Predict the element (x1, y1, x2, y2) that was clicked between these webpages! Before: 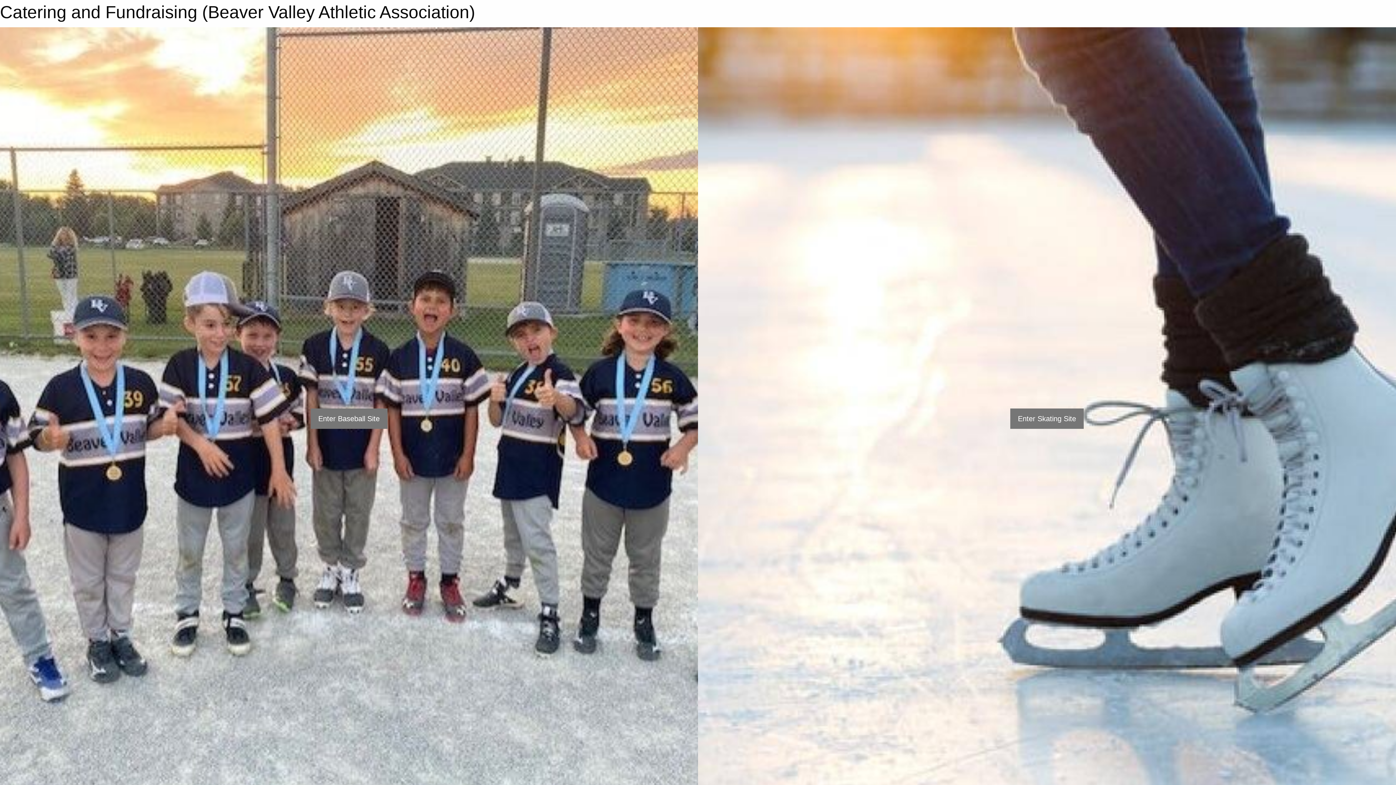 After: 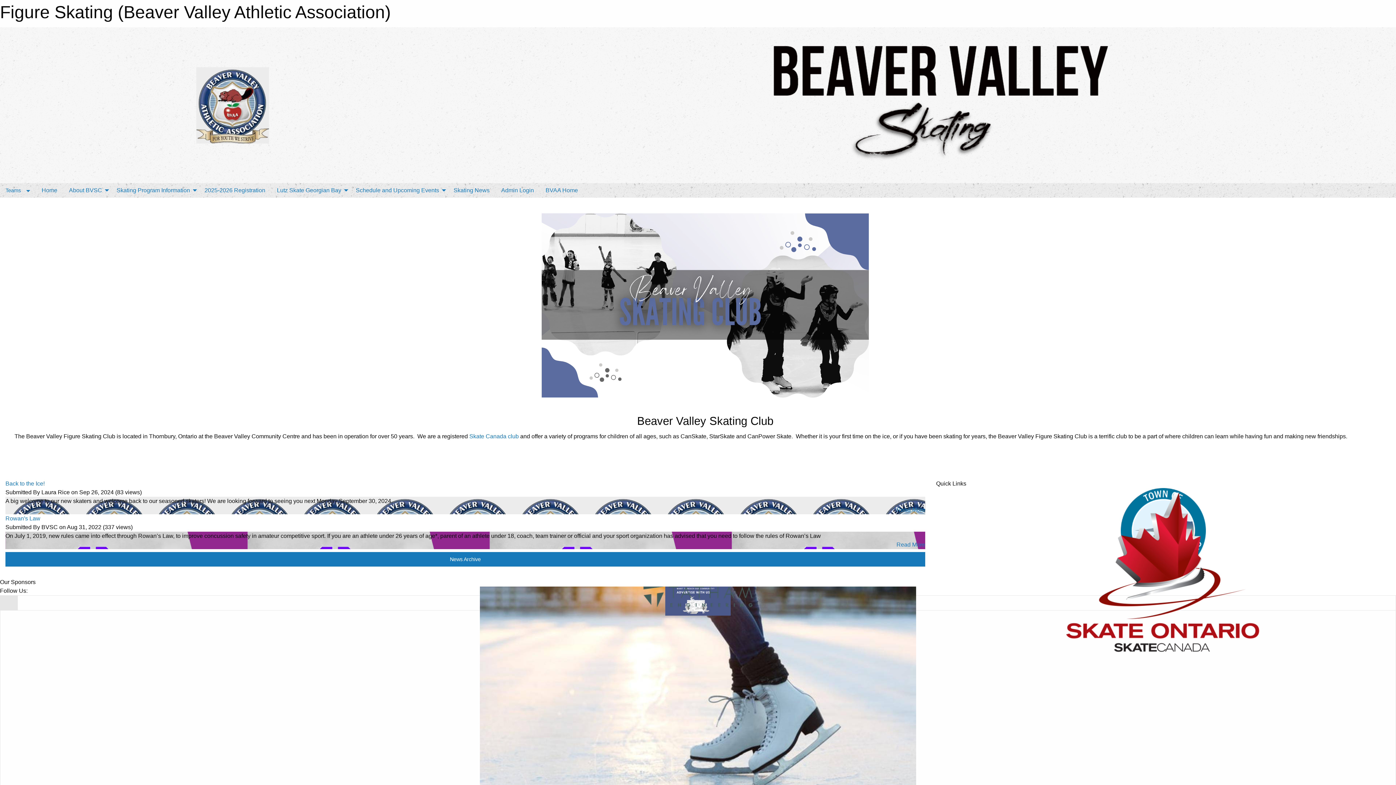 Action: label: Enter Skating Site bbox: (705, 405, 1389, 434)